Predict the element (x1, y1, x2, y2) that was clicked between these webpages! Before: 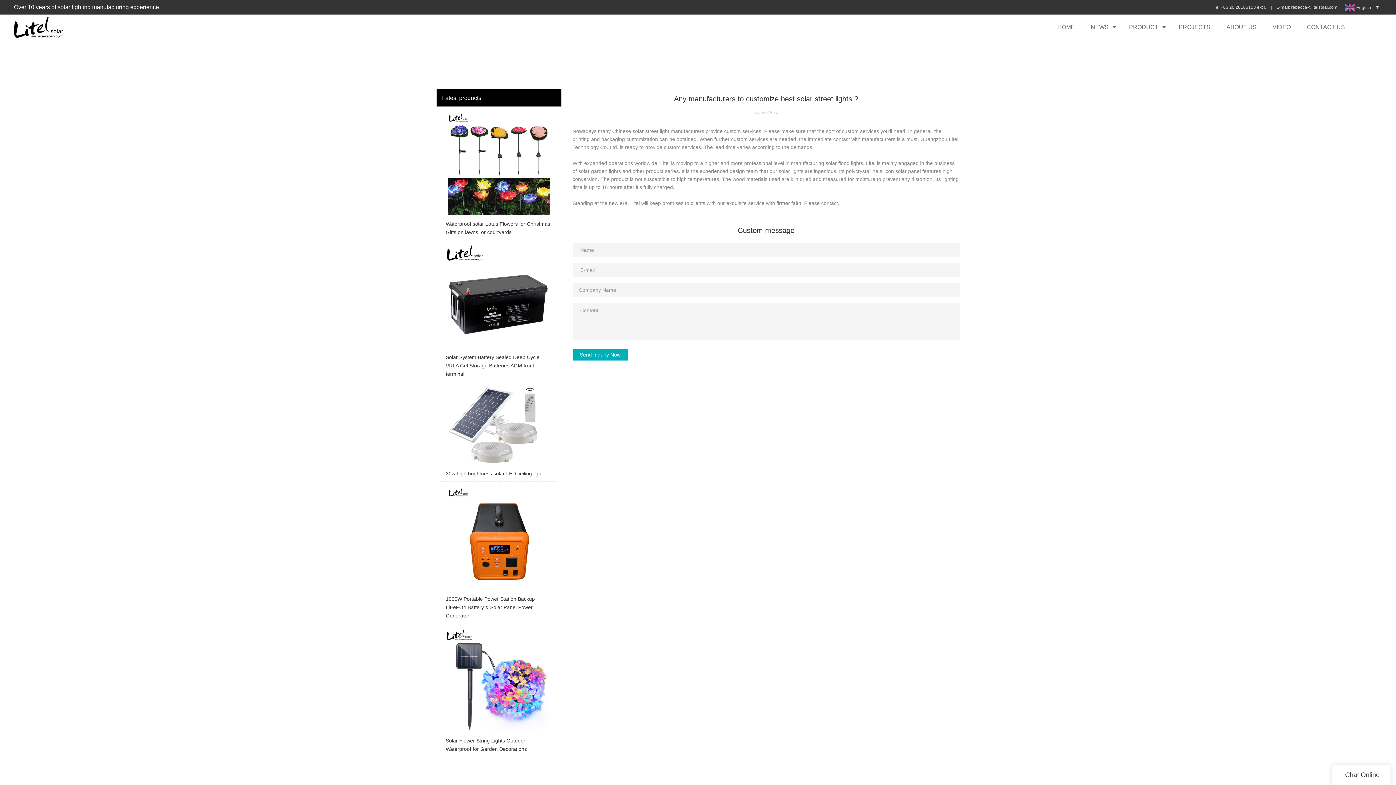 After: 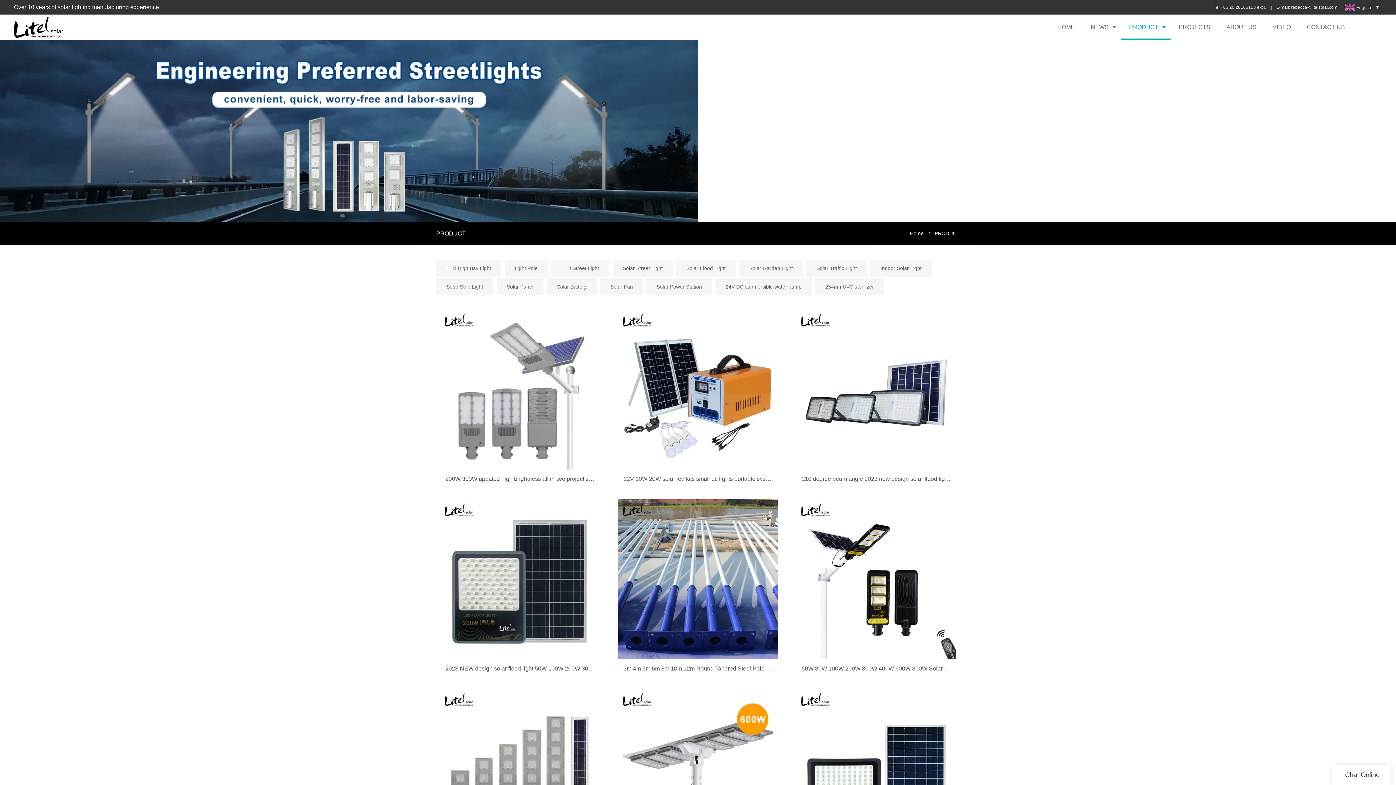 Action: bbox: (1121, 14, 1171, 40) label: PRODUCT